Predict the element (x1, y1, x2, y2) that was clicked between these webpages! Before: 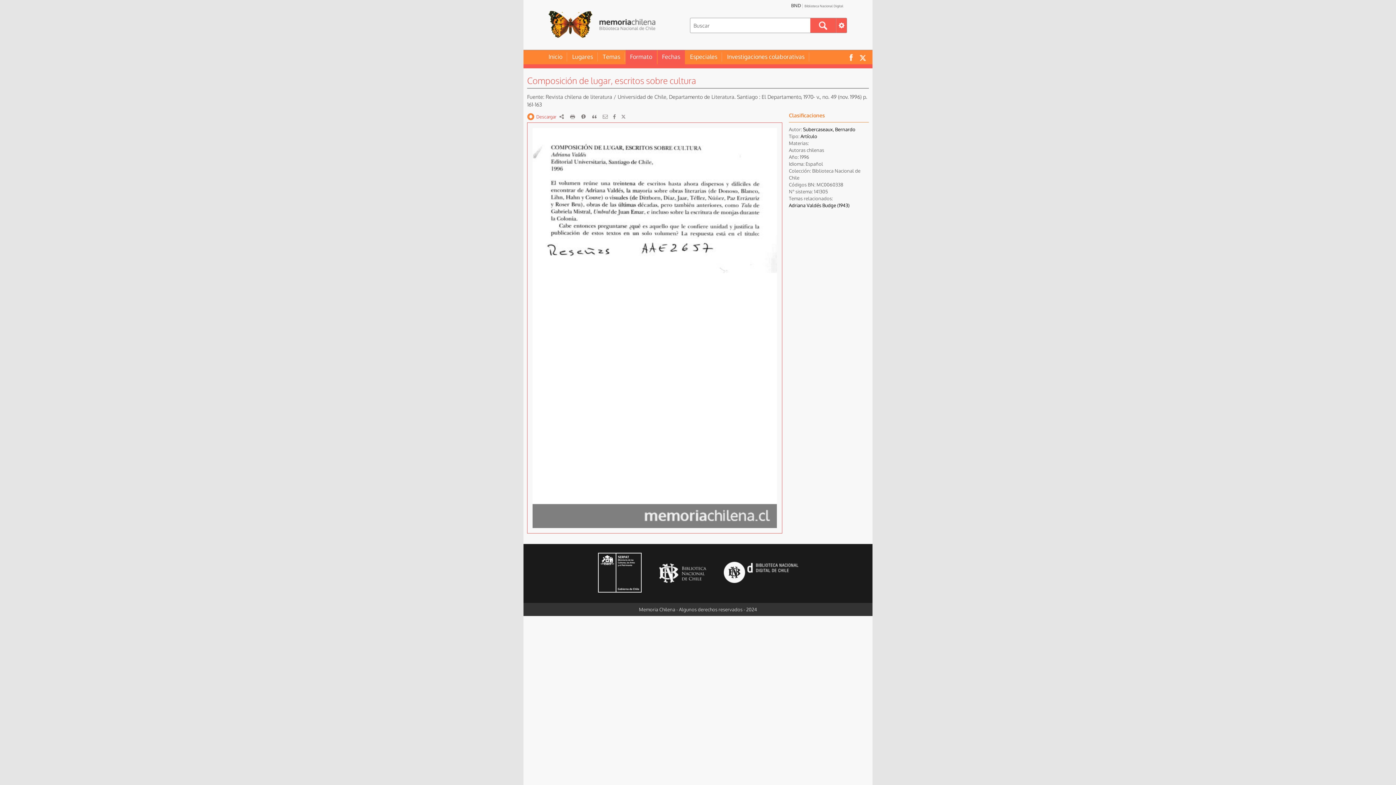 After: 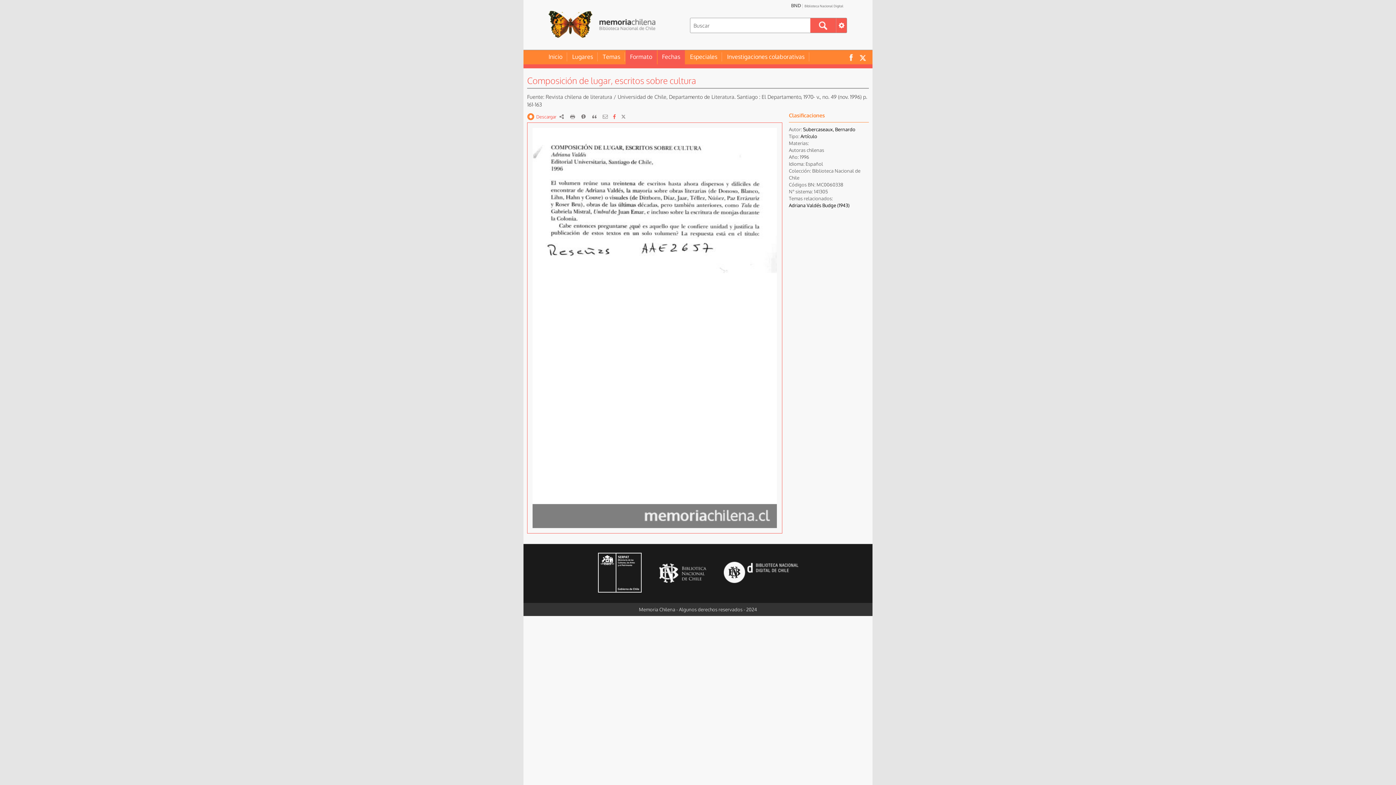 Action: bbox: (610, 113, 618, 120)